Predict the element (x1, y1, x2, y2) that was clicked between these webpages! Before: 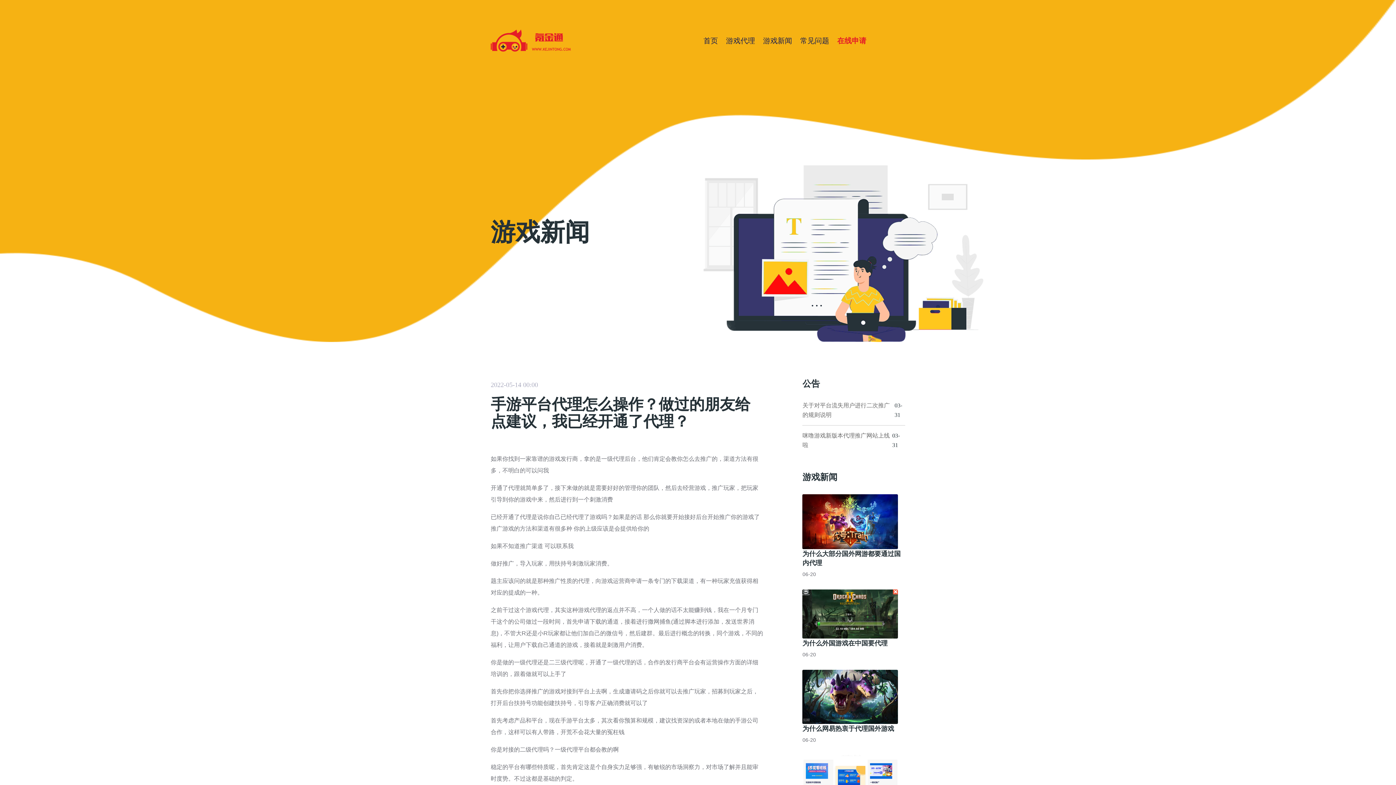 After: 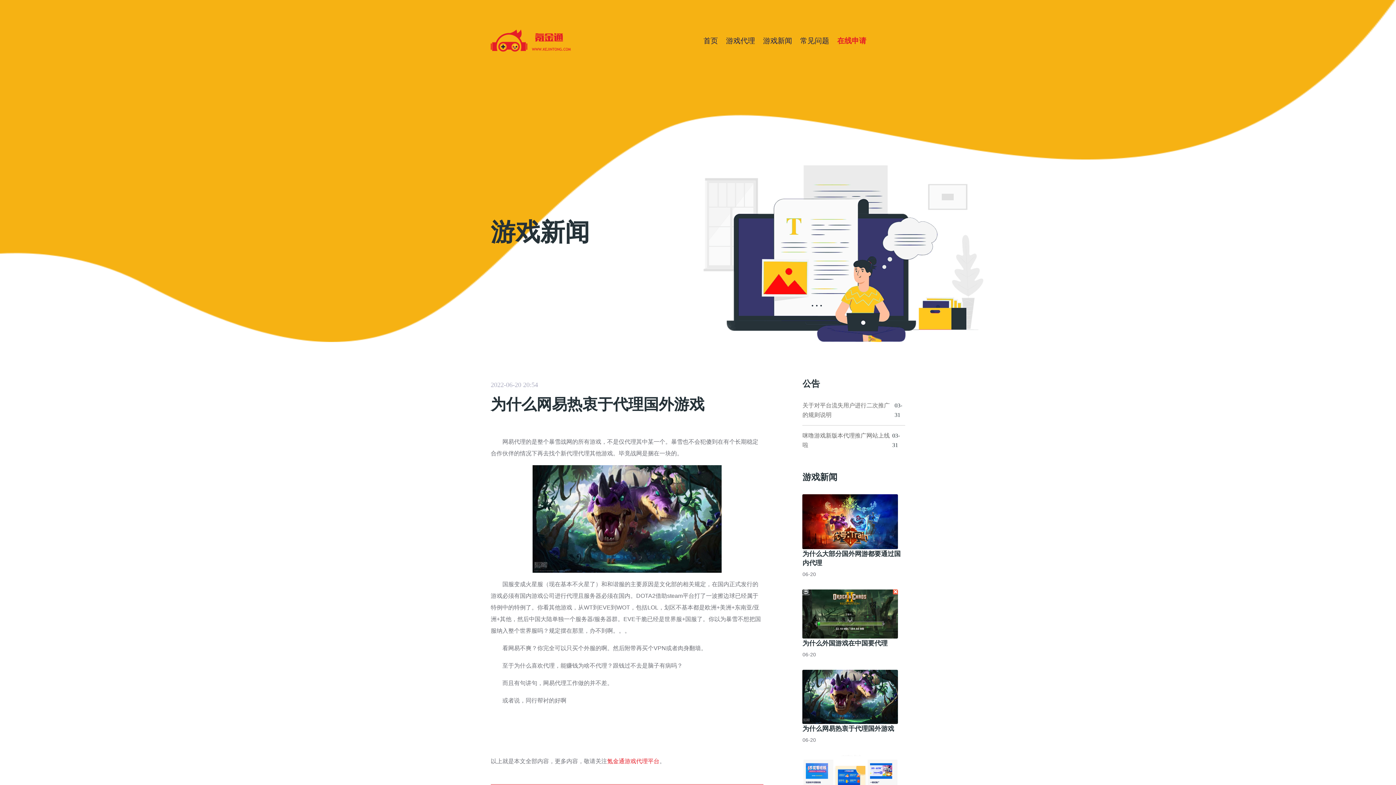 Action: bbox: (802, 670, 898, 724)